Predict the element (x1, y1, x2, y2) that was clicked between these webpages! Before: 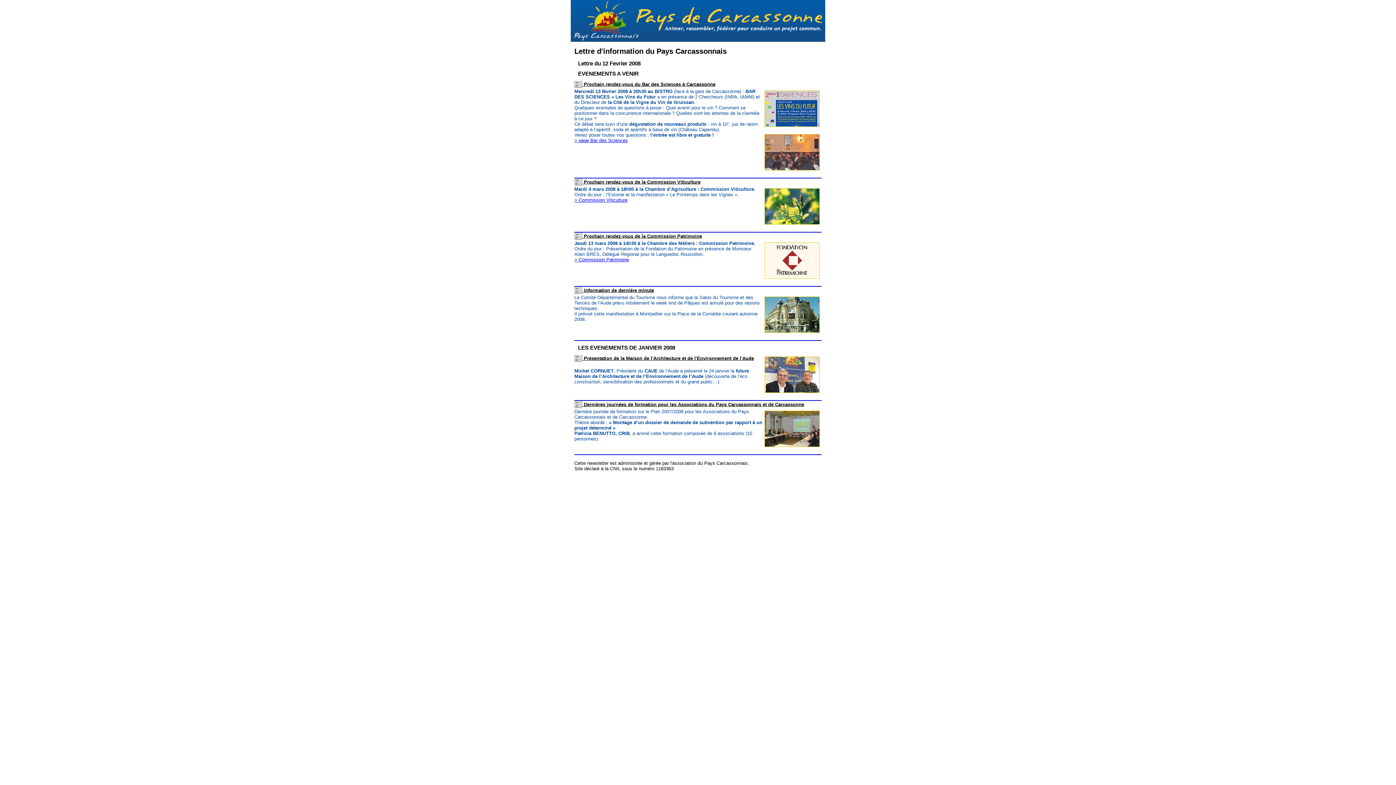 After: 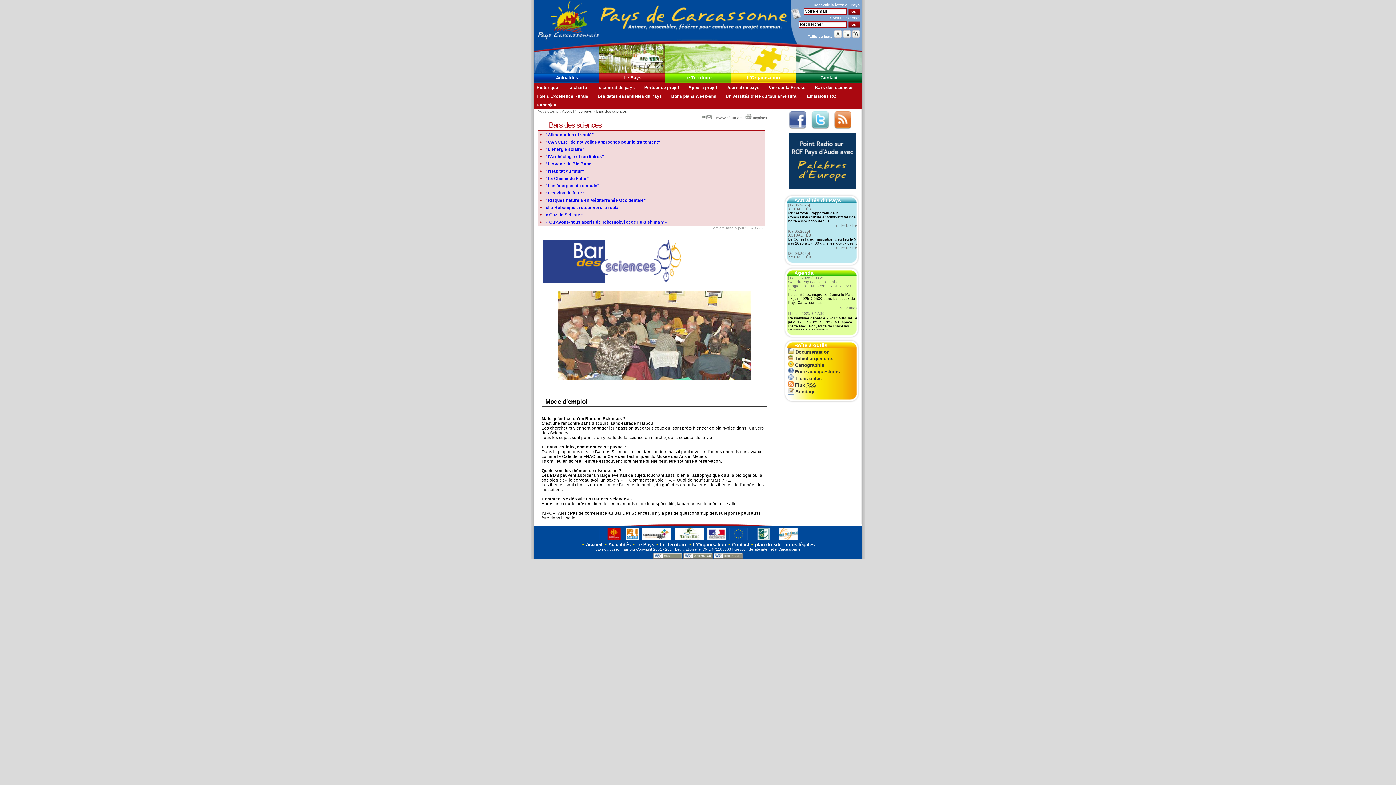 Action: label: > page Bar des Sciences bbox: (574, 137, 628, 143)